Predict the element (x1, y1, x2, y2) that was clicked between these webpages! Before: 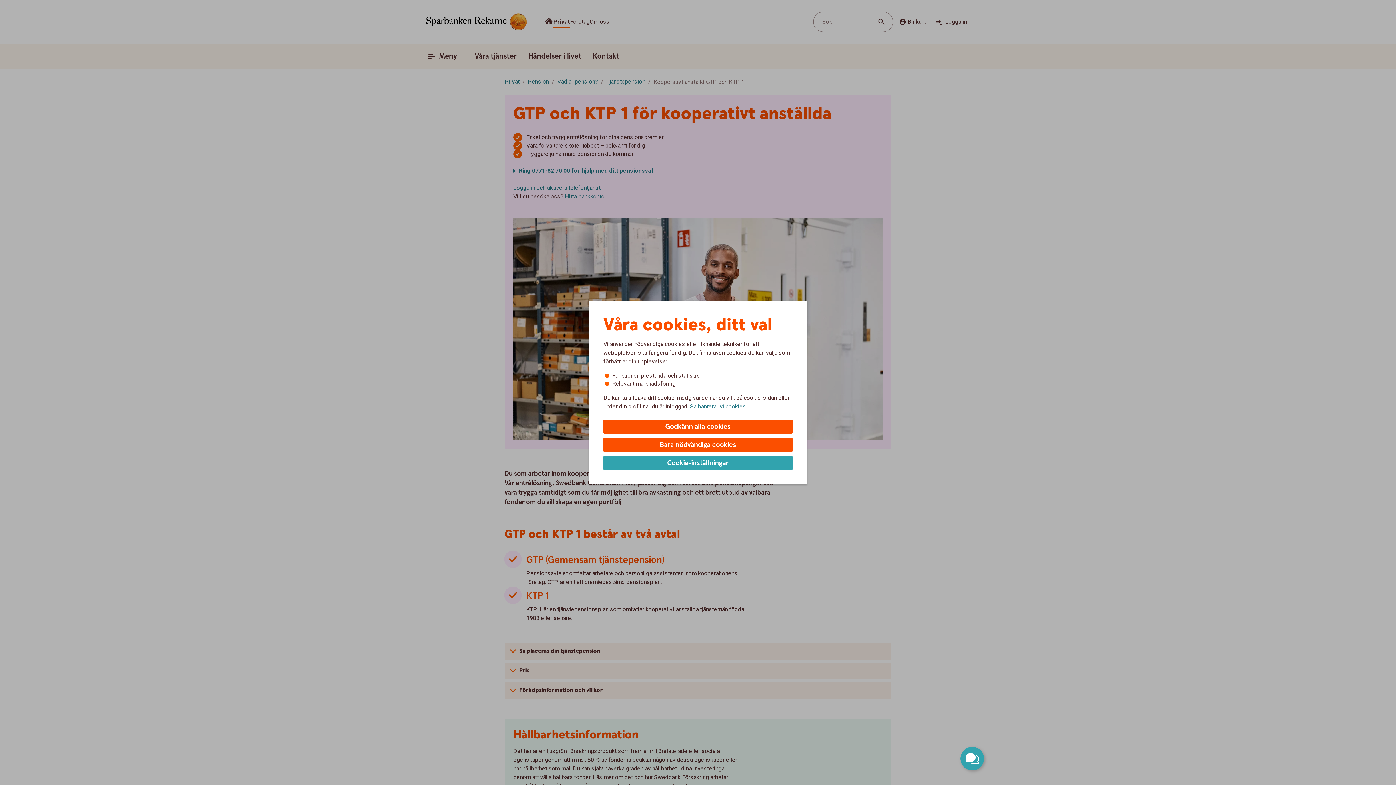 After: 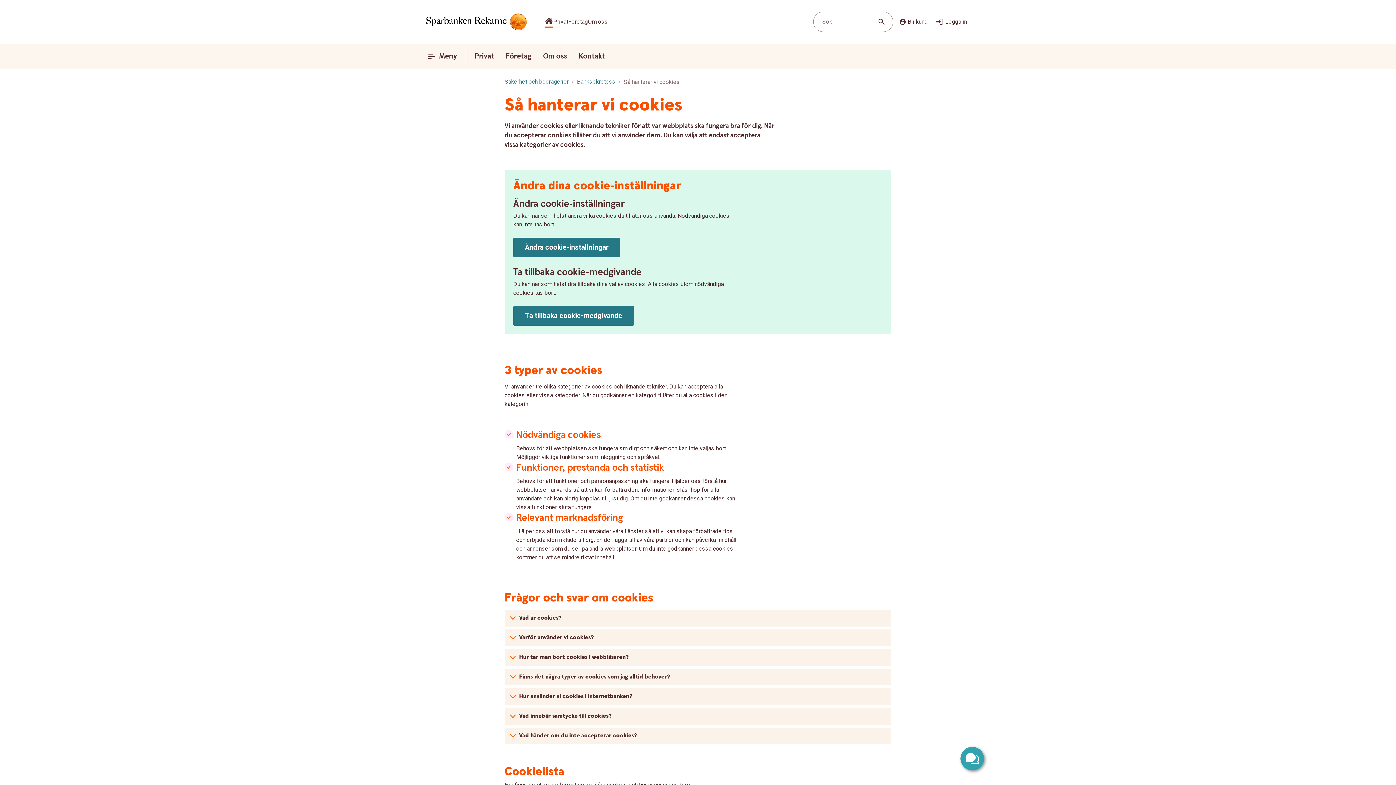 Action: label: Så hanterar vi cookies bbox: (690, 402, 746, 410)